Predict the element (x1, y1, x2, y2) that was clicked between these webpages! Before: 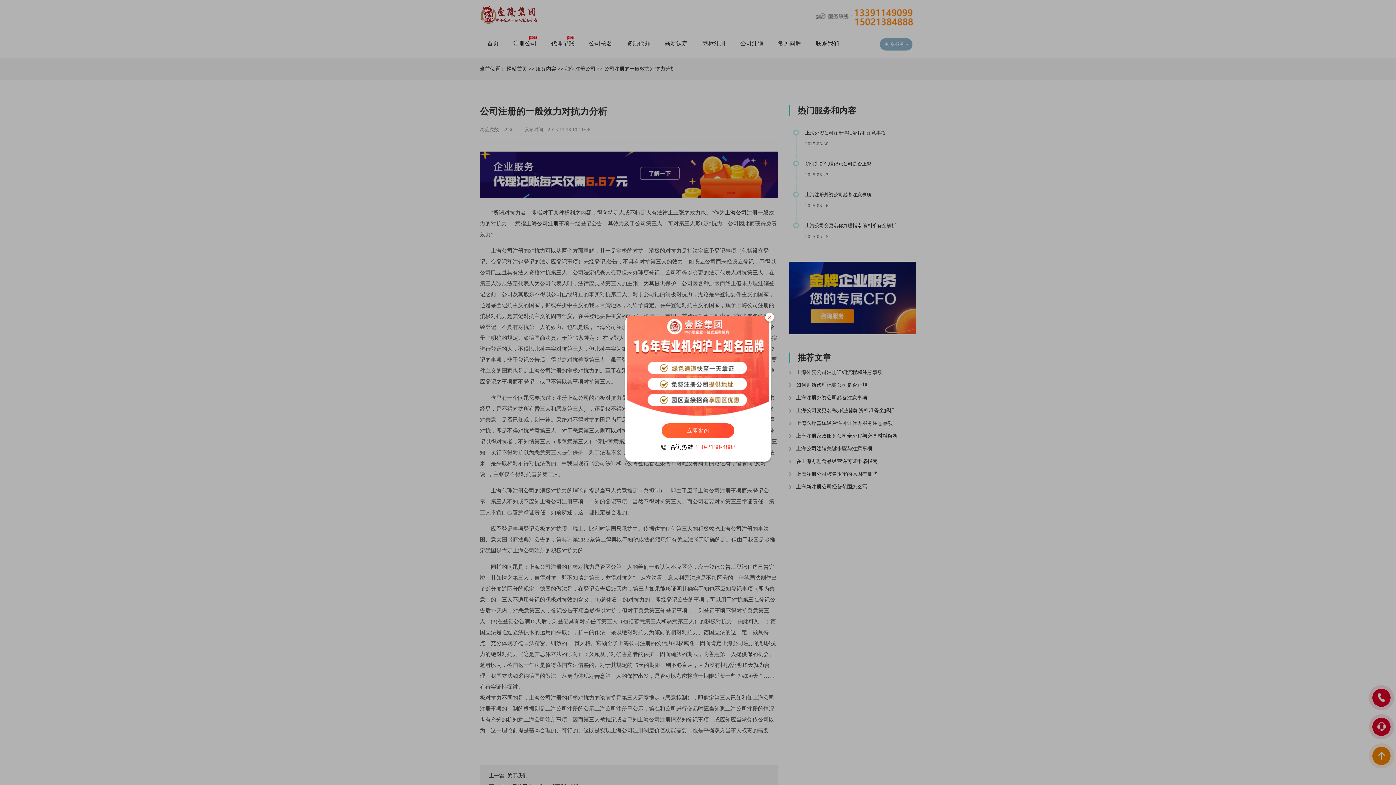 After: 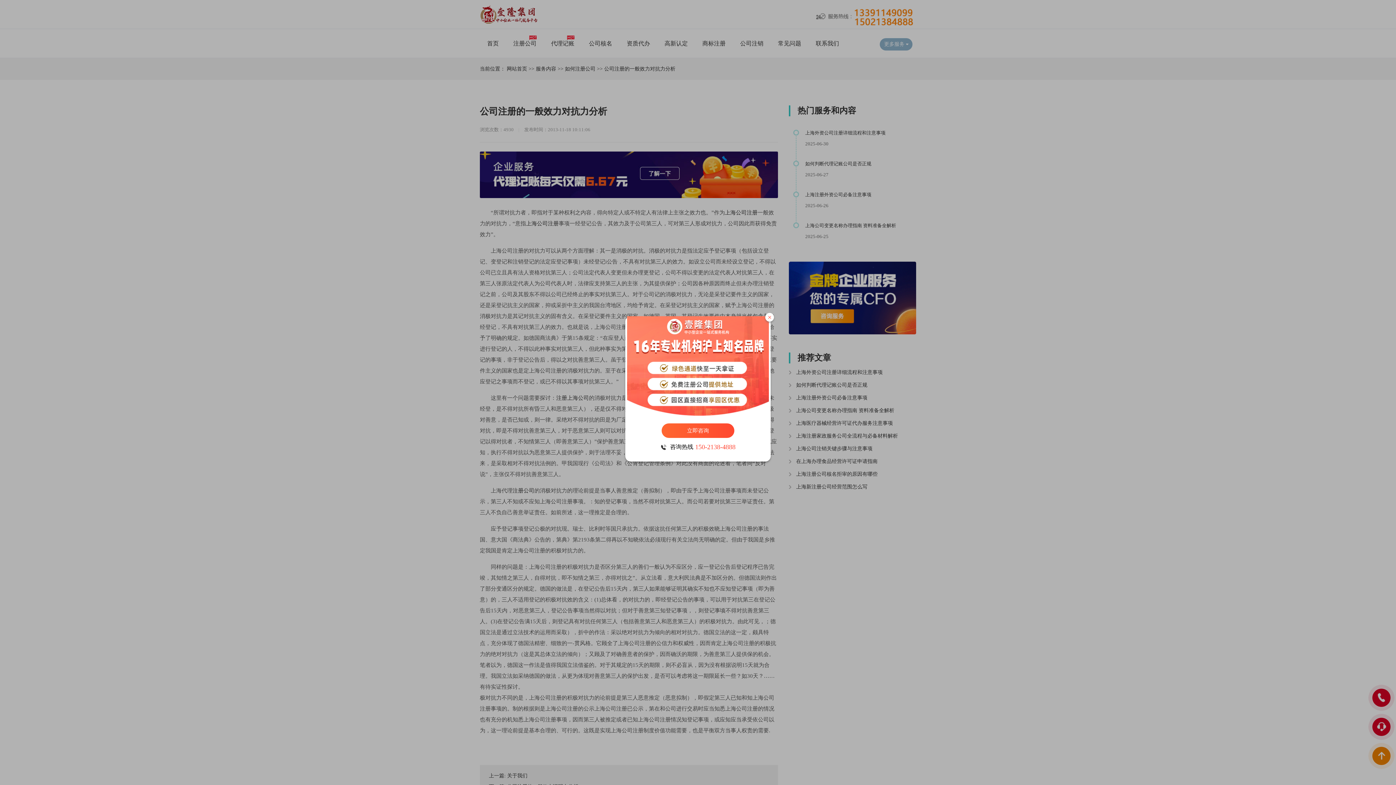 Action: bbox: (661, 423, 734, 438) label: 立即咨询